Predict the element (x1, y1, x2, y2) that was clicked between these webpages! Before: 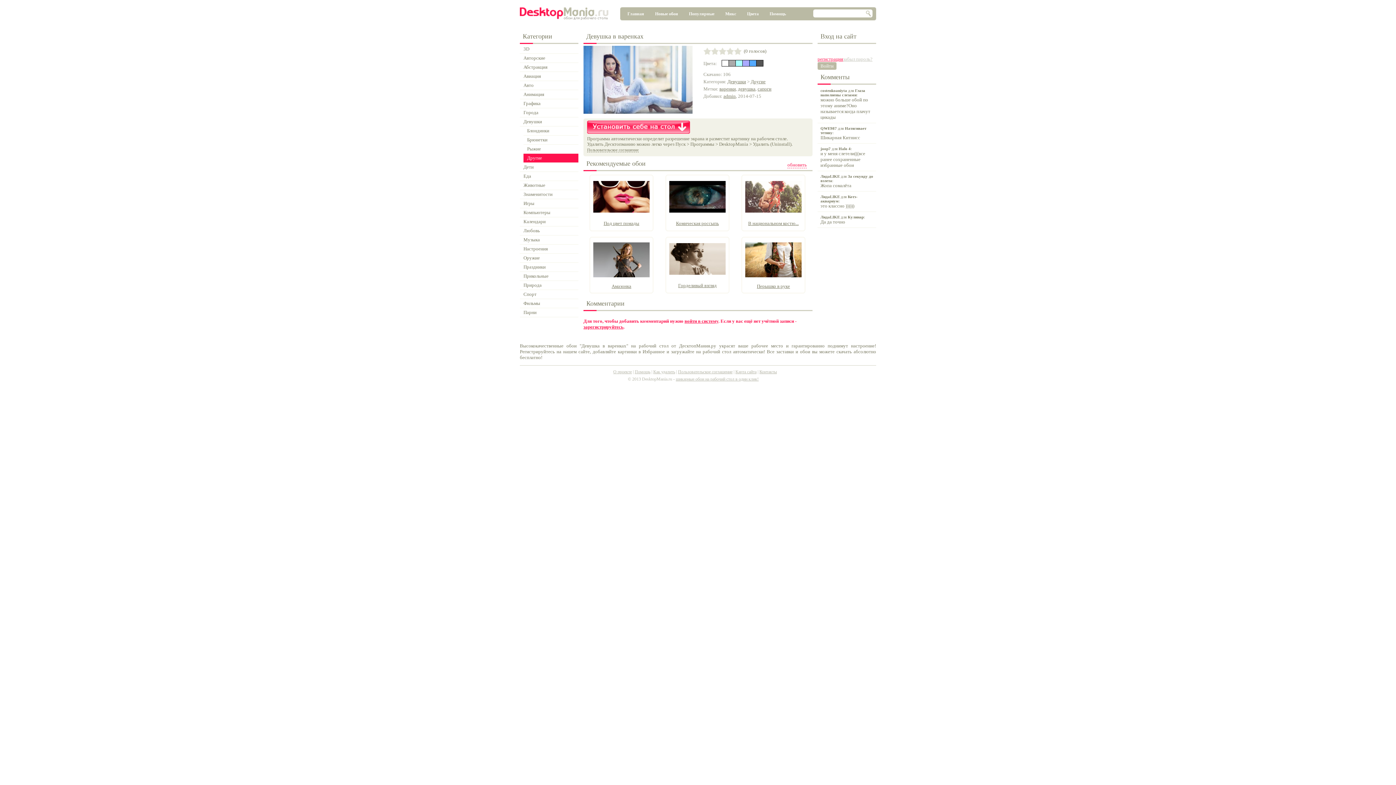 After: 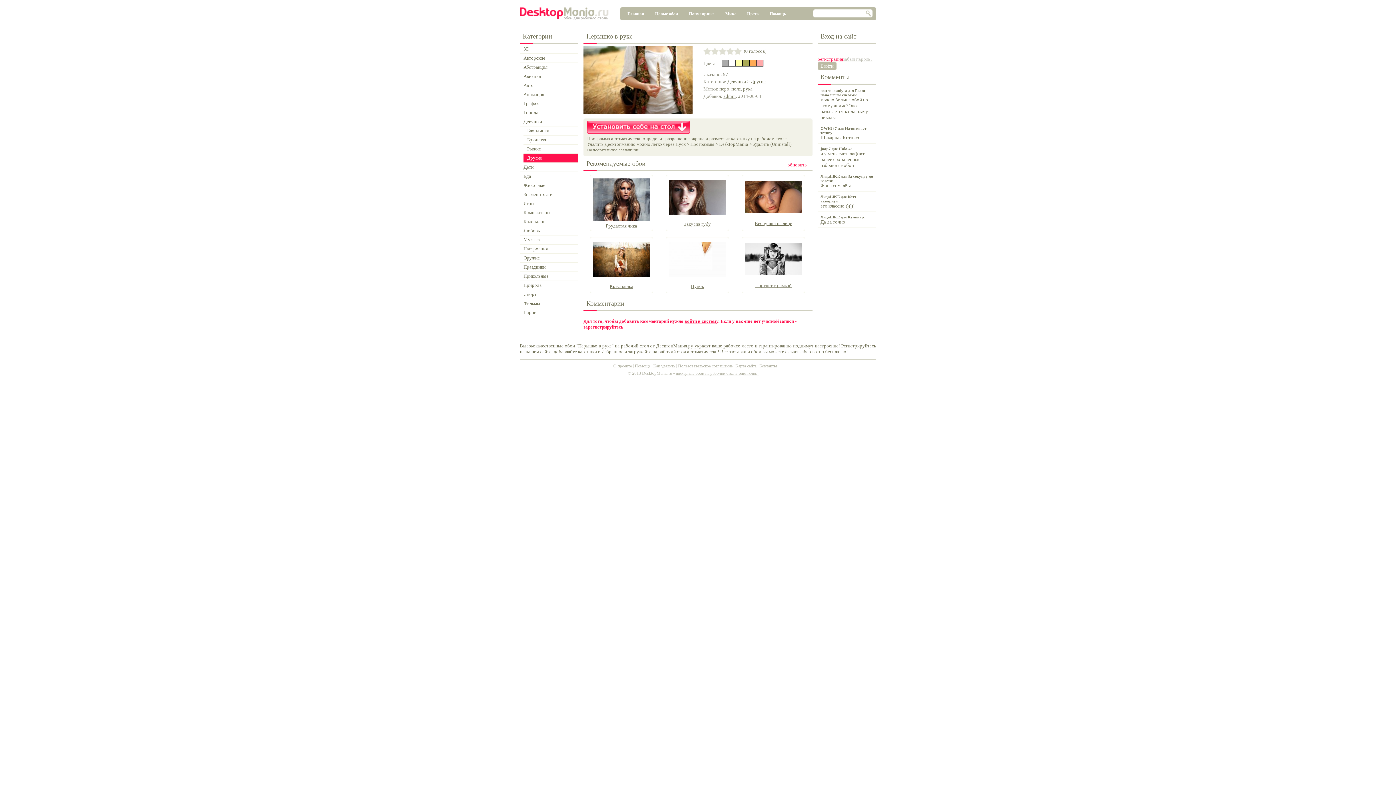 Action: label: Перышко в руке bbox: (745, 281, 801, 290)